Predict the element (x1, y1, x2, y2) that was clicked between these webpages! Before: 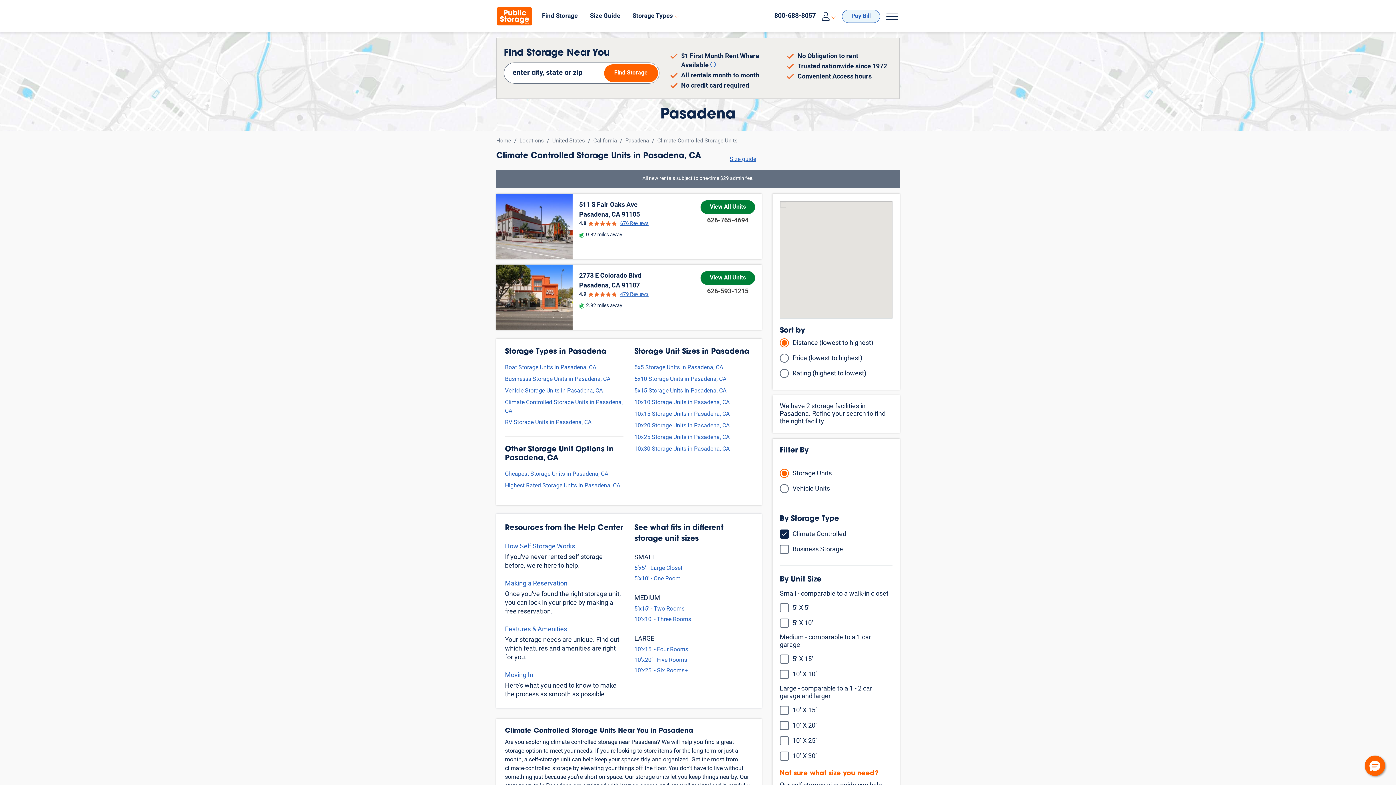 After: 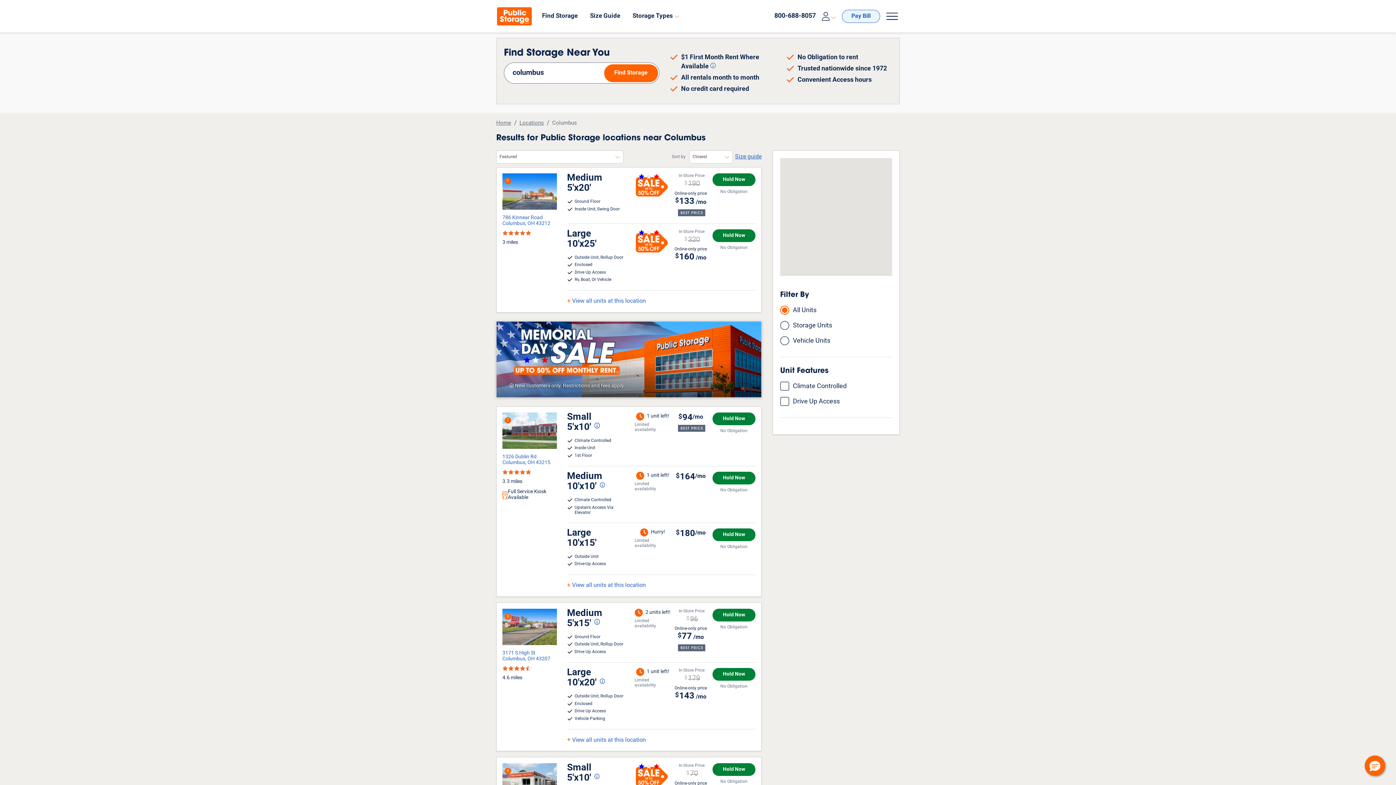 Action: label: Find Storage bbox: (604, 64, 658, 82)